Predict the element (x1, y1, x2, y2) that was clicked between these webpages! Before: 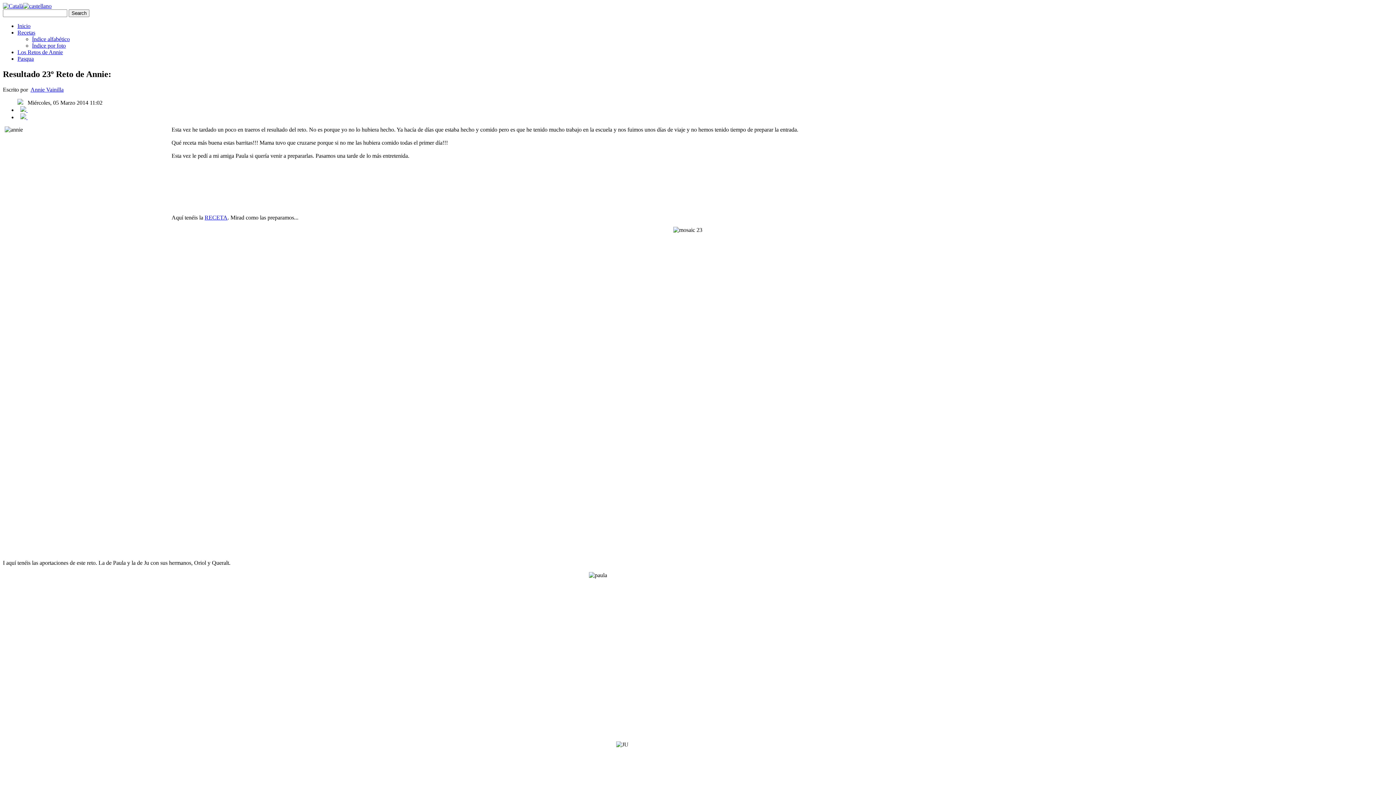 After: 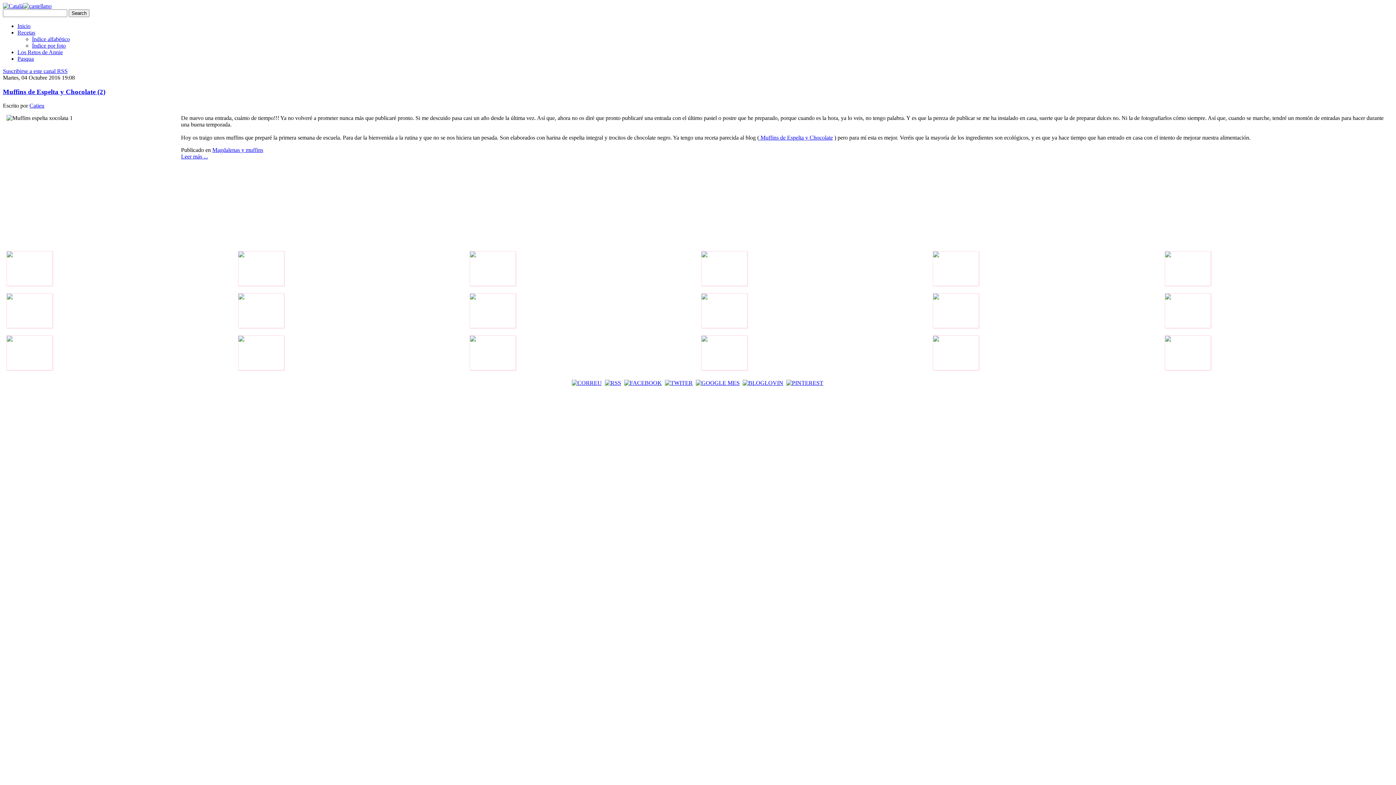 Action: label: Inicio bbox: (17, 22, 30, 29)